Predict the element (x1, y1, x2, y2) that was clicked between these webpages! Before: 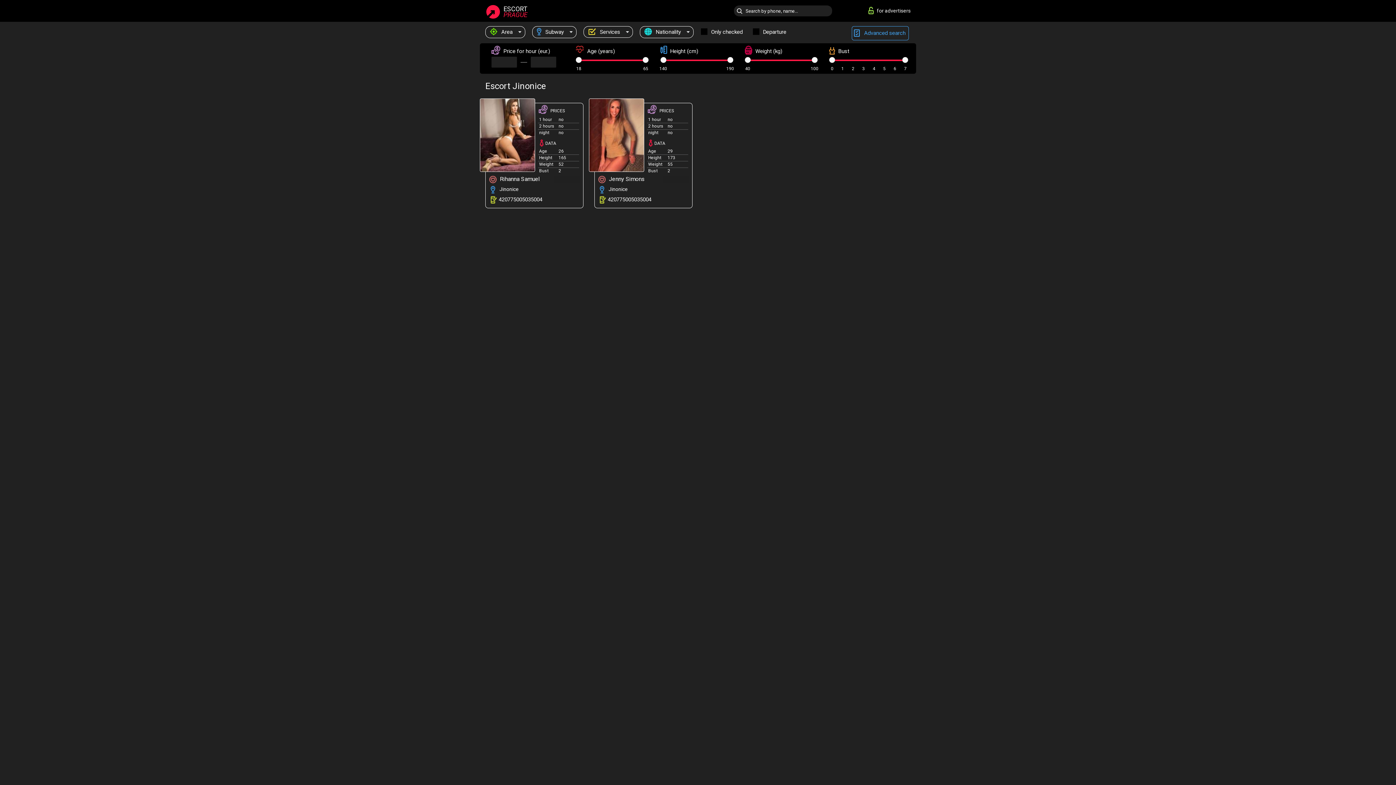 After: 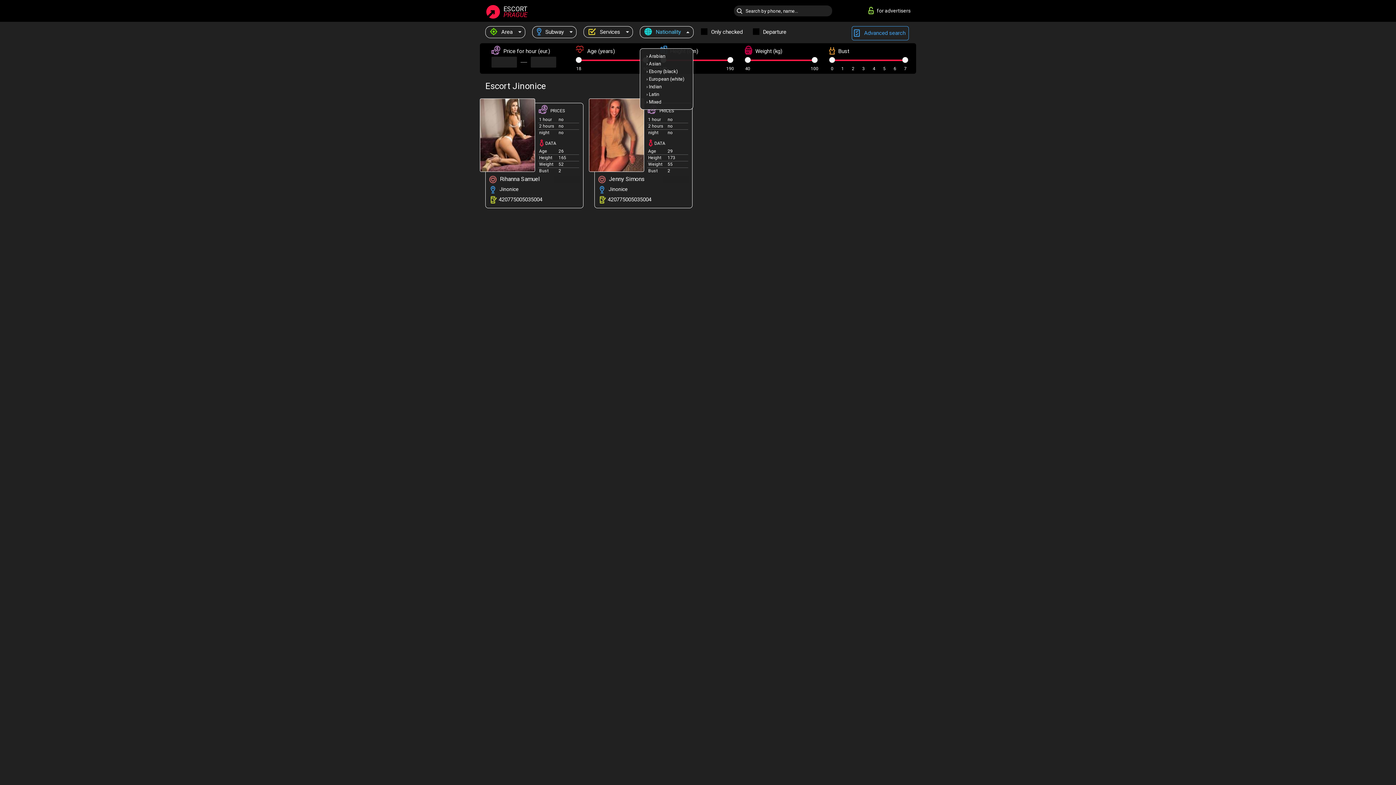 Action: label:  Nationality bbox: (644, 28, 689, 36)